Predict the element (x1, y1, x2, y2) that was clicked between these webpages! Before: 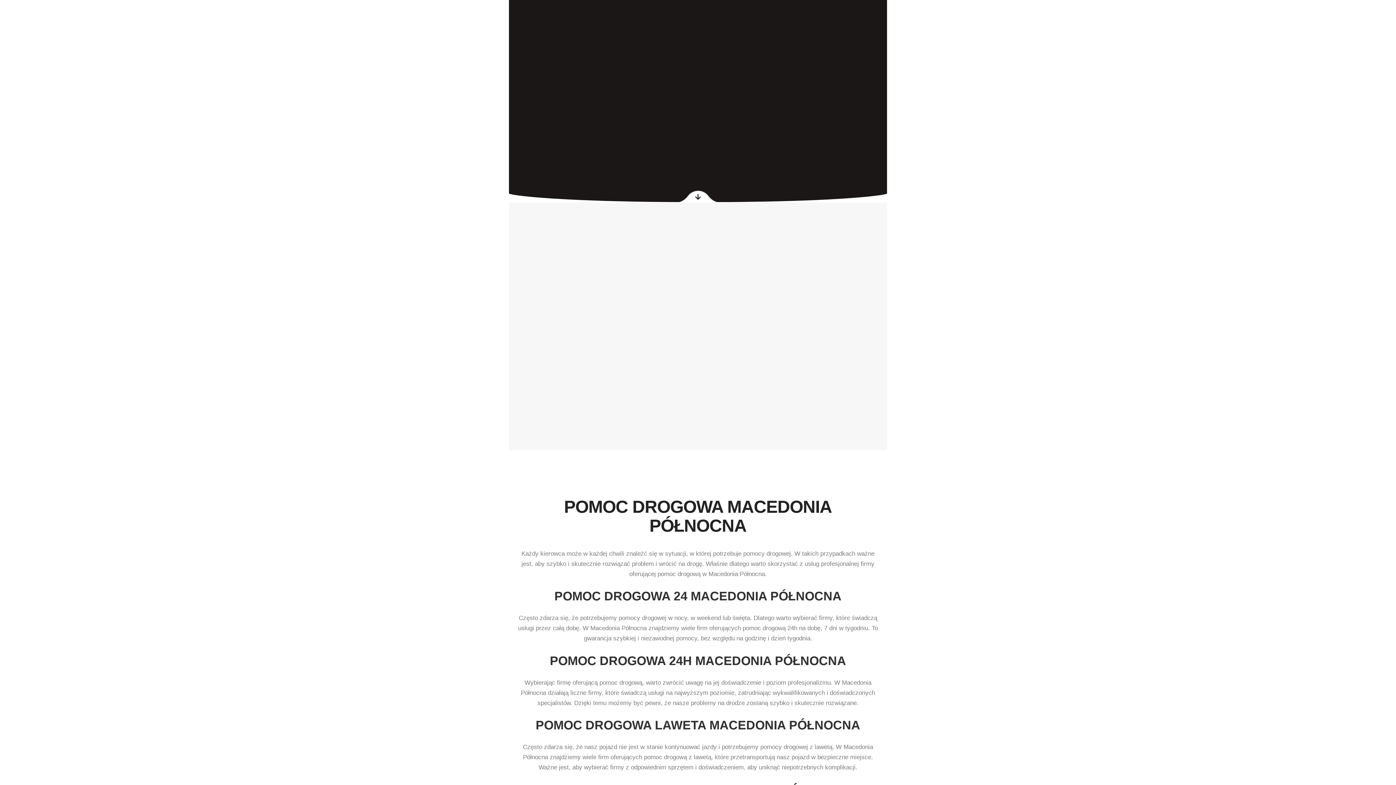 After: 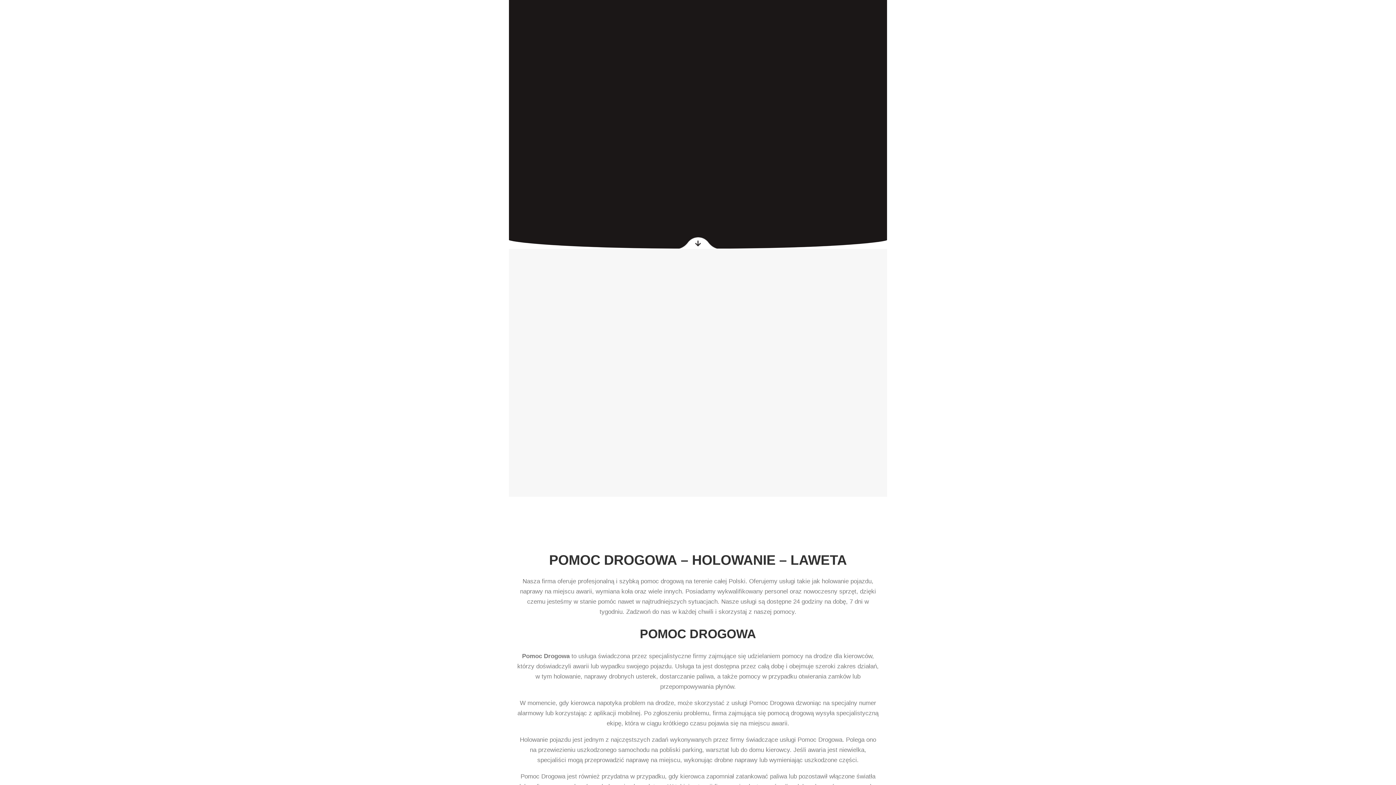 Action: bbox: (1011, 10, 1062, 15) label: STRONA GŁÓWNA